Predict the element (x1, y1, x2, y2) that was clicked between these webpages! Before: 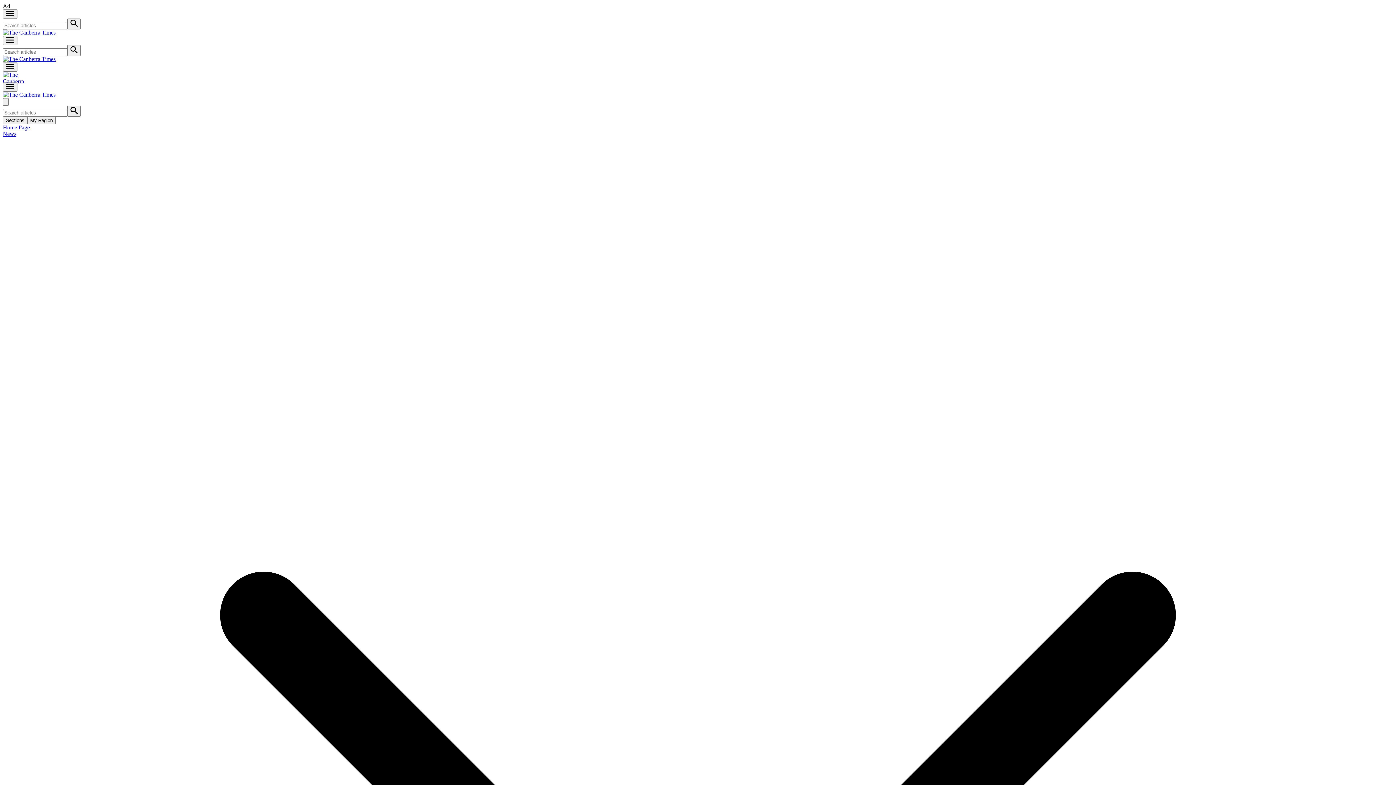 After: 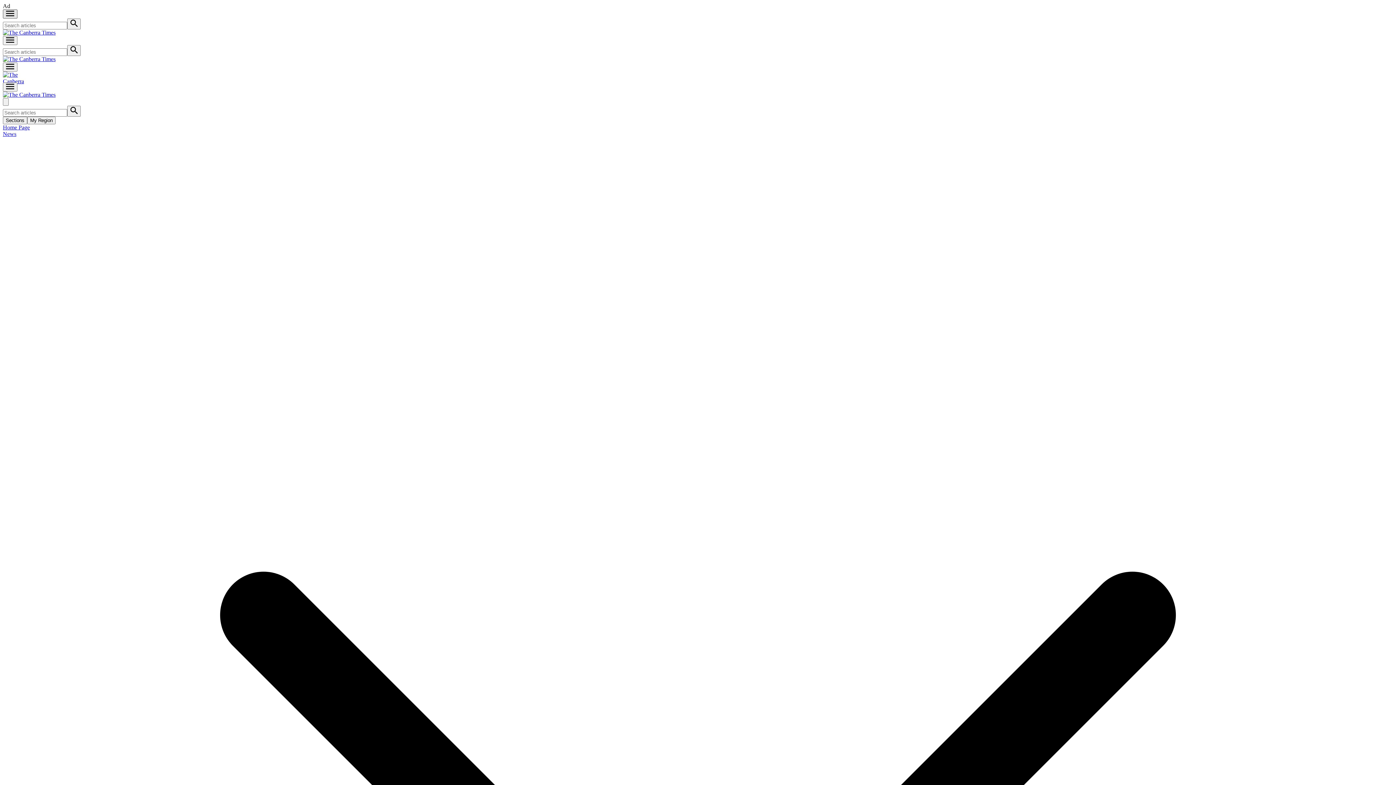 Action: label: Open menu bbox: (2, 9, 17, 18)